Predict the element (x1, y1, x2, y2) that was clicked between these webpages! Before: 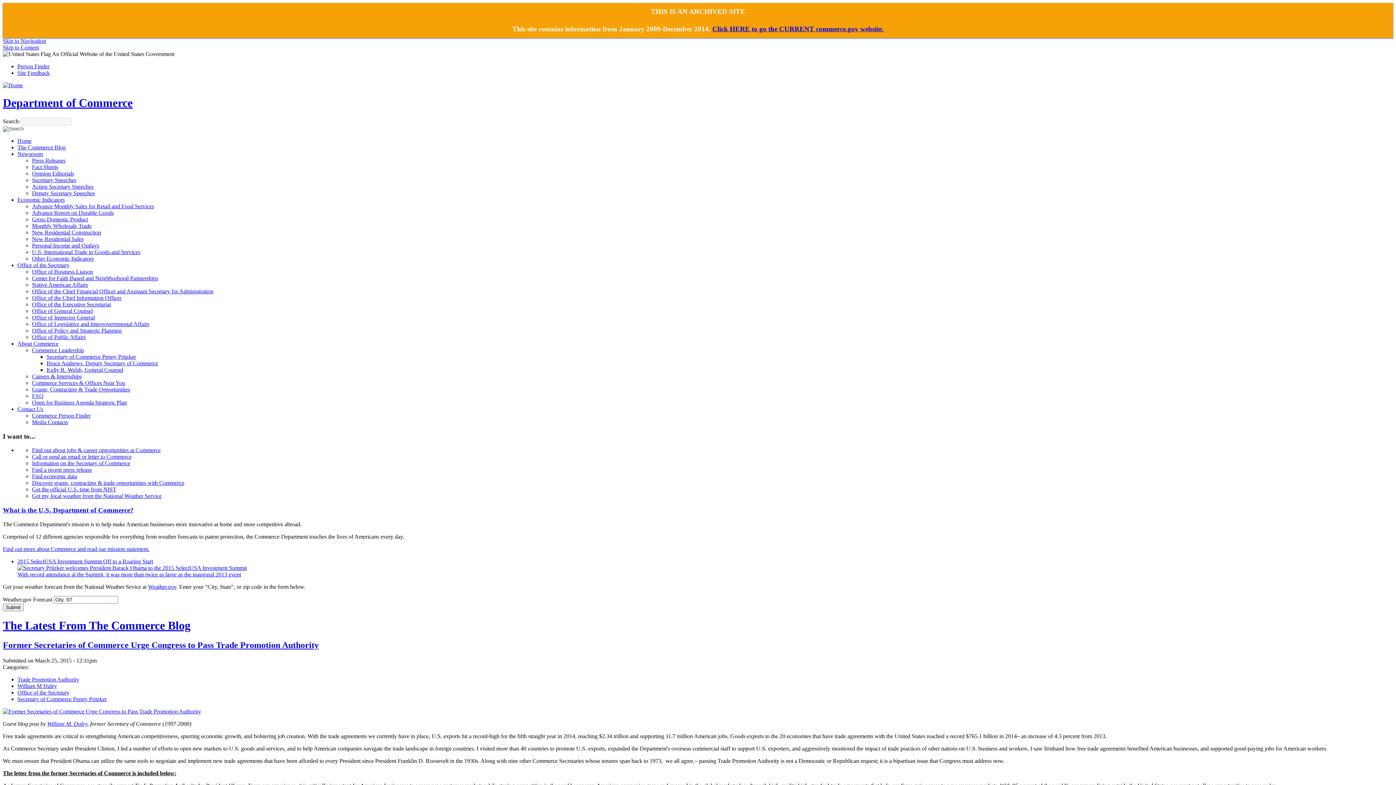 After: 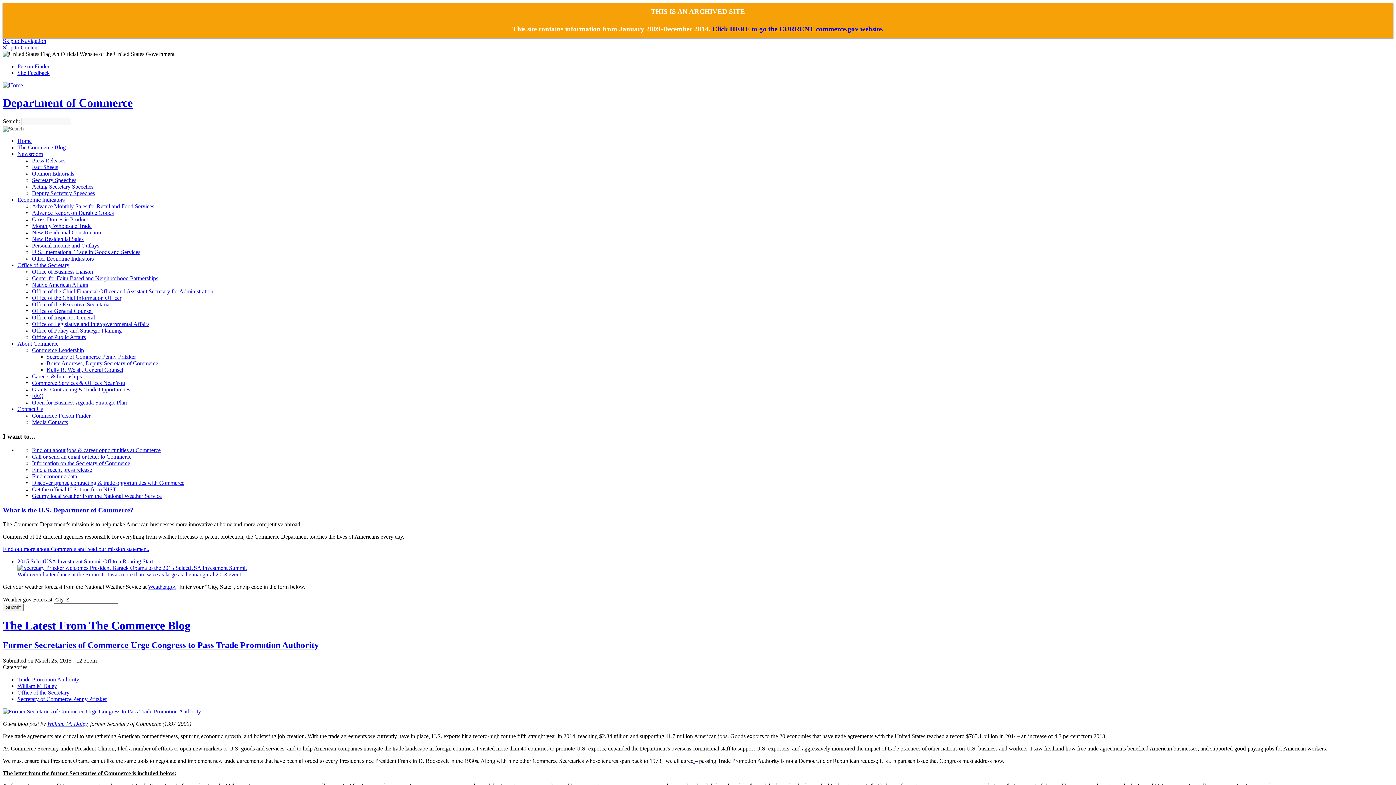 Action: bbox: (32, 347, 84, 353) label: Commerce Leadership